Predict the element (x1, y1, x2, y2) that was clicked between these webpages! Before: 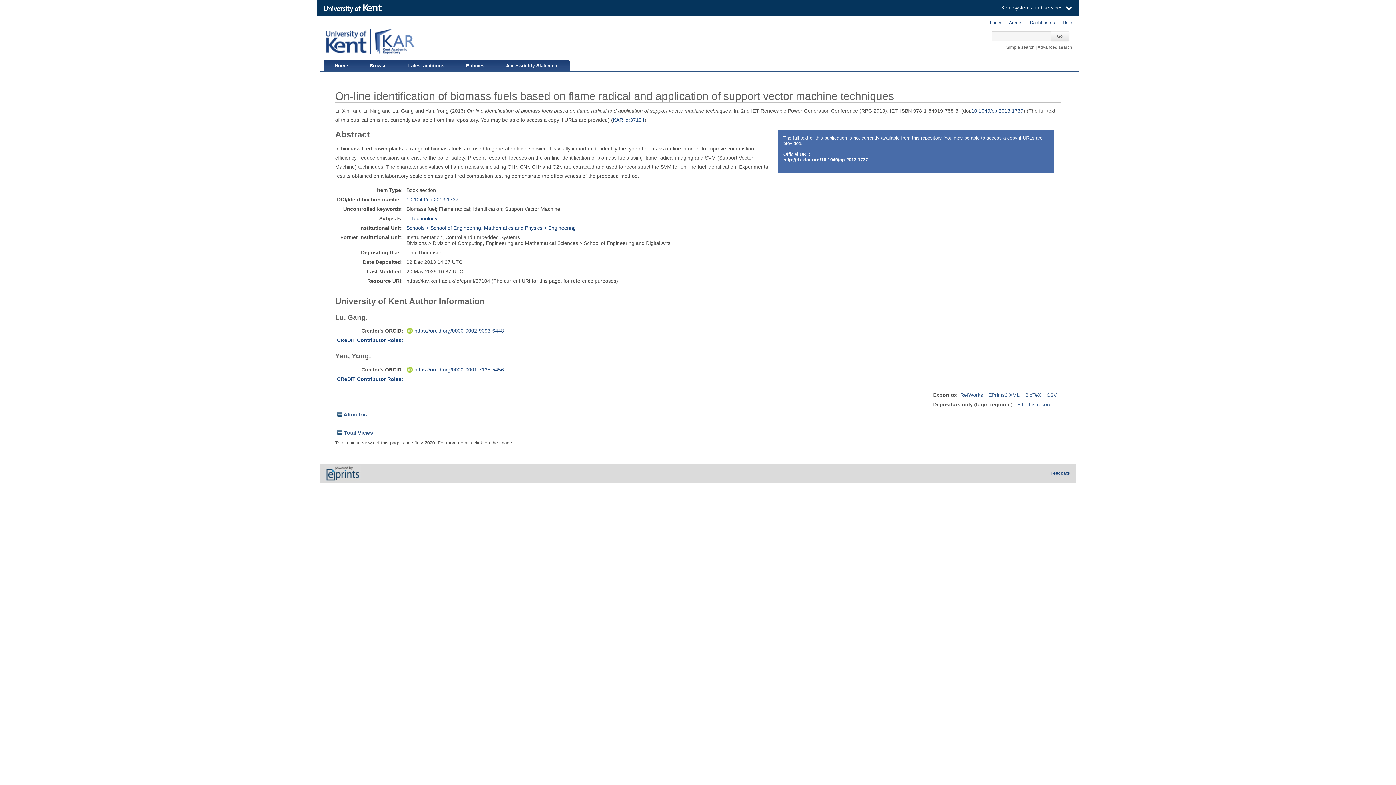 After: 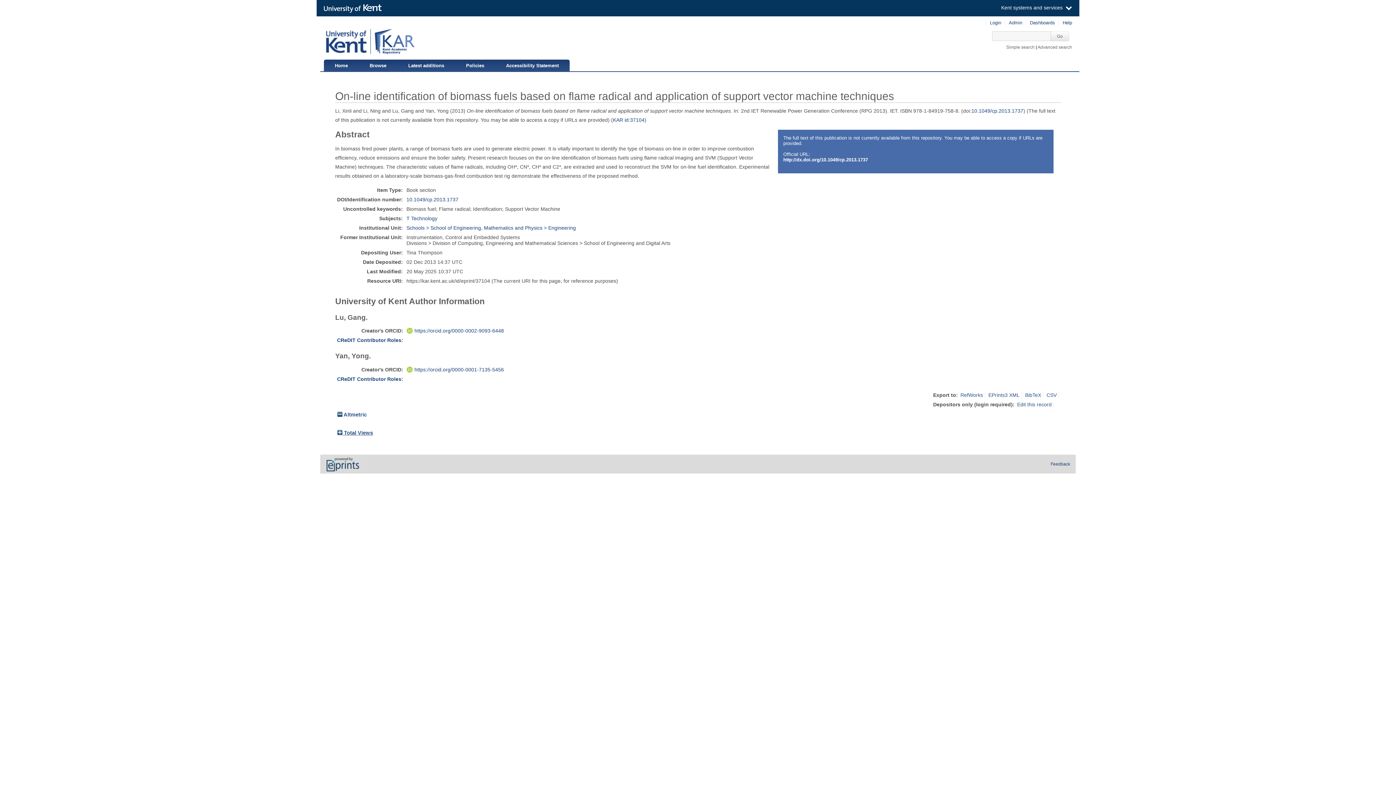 Action: bbox: (337, 430, 373, 435) label:  Total Views